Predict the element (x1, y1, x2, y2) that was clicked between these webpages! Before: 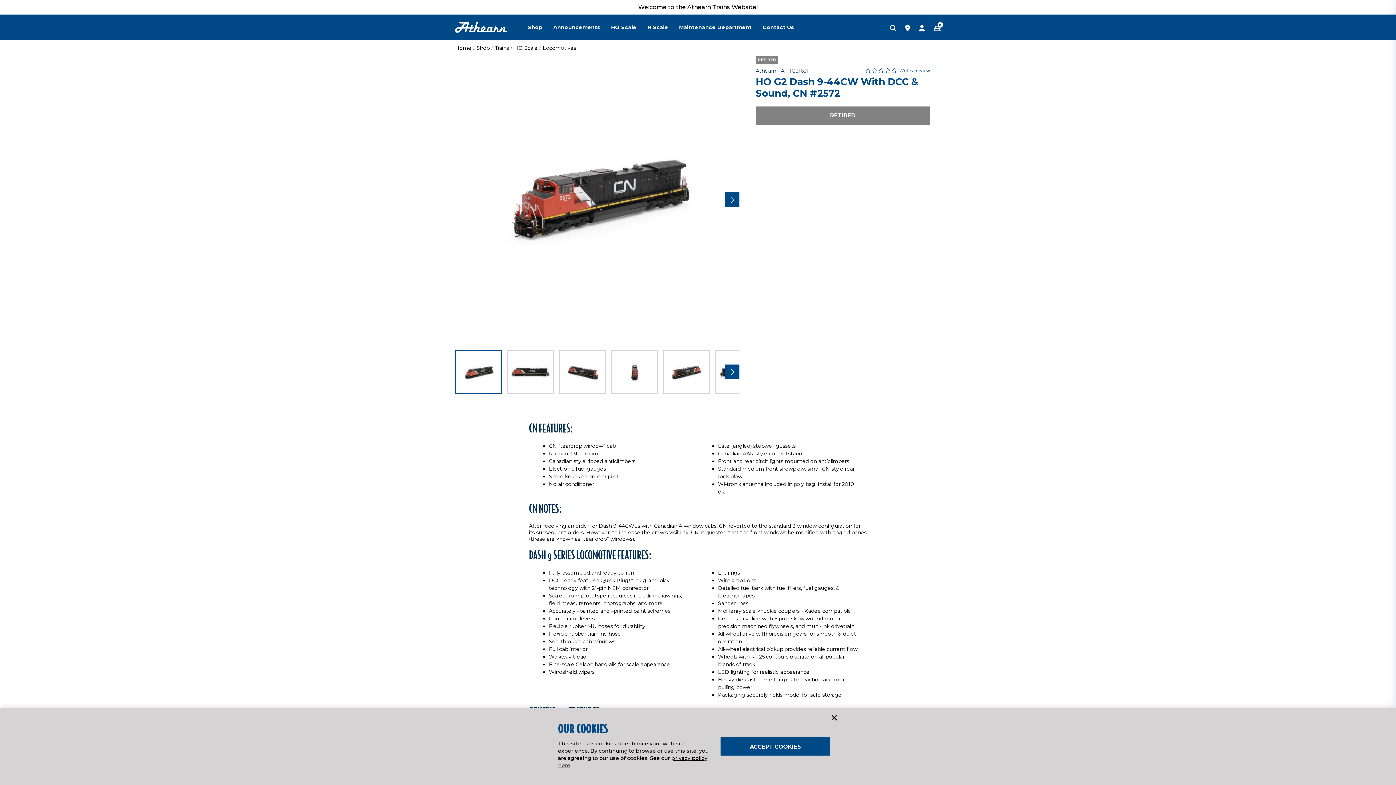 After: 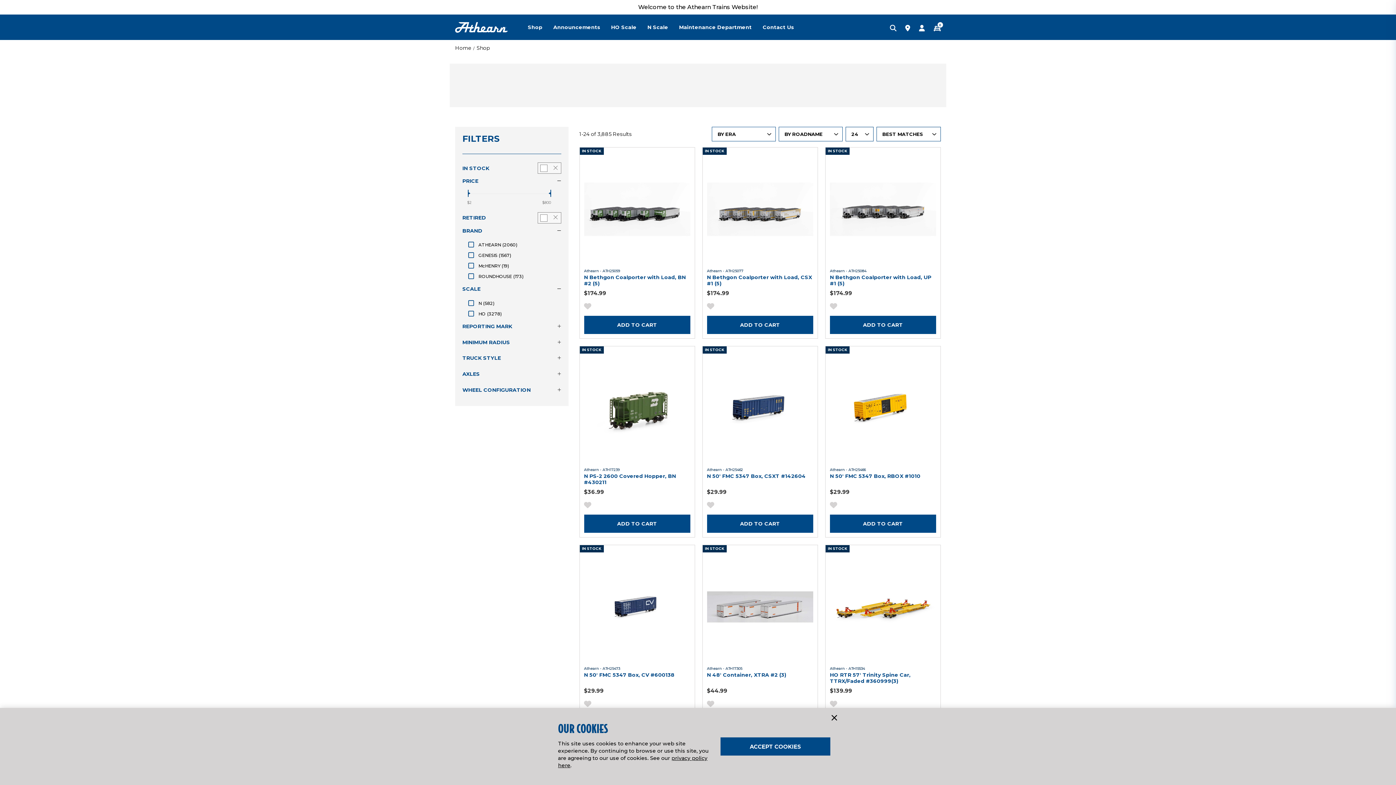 Action: bbox: (476, 44, 489, 51) label: Shop